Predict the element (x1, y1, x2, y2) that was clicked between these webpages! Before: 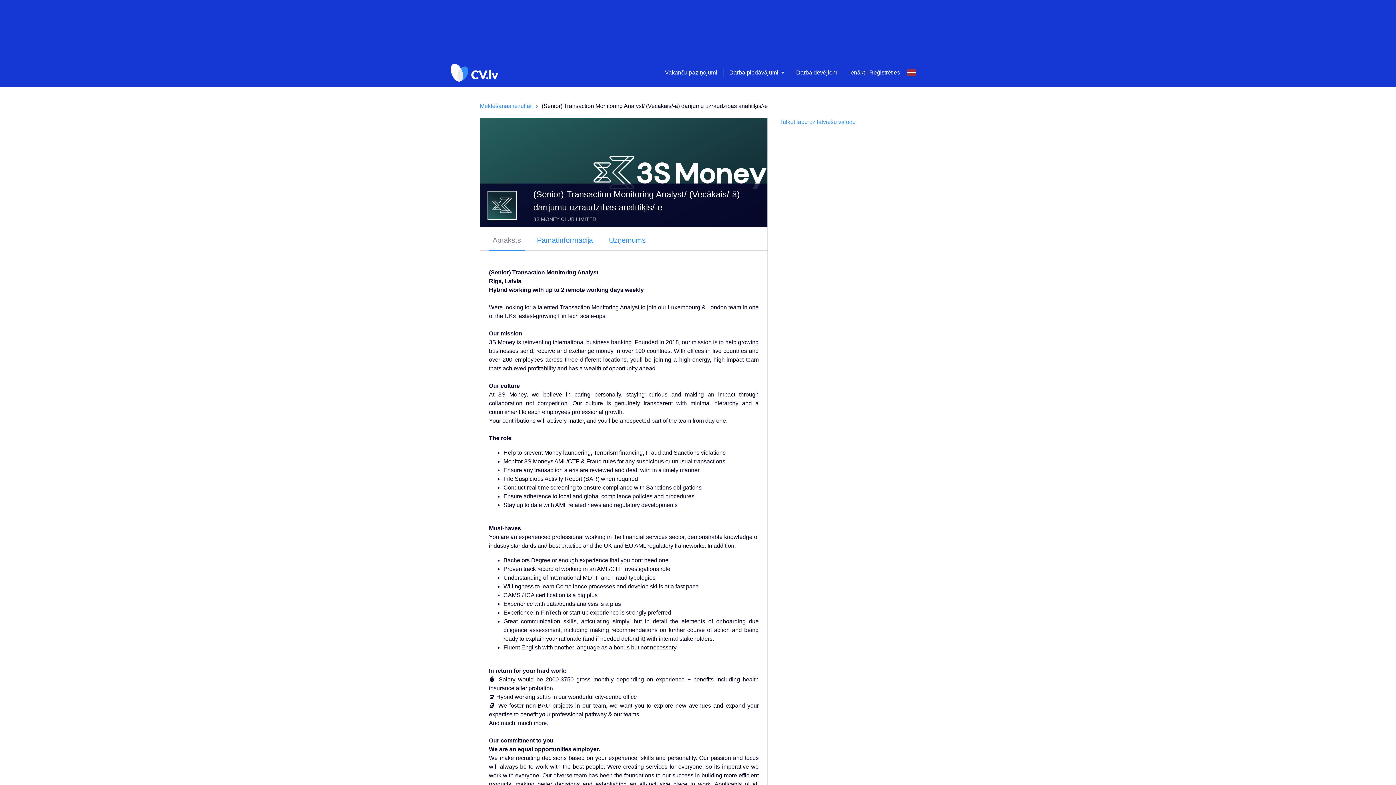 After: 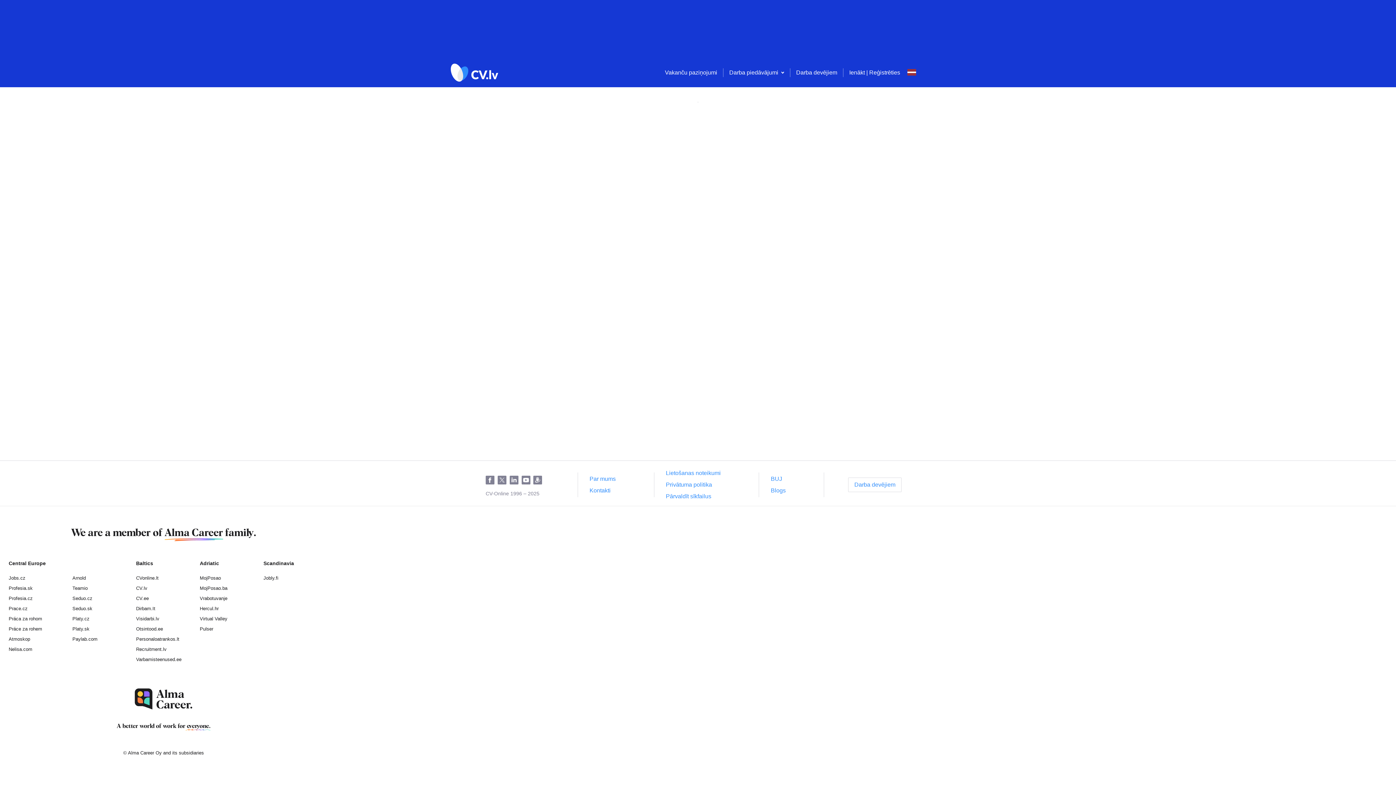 Action: bbox: (665, 69, 717, 75) label: Vakanču paziņojumi